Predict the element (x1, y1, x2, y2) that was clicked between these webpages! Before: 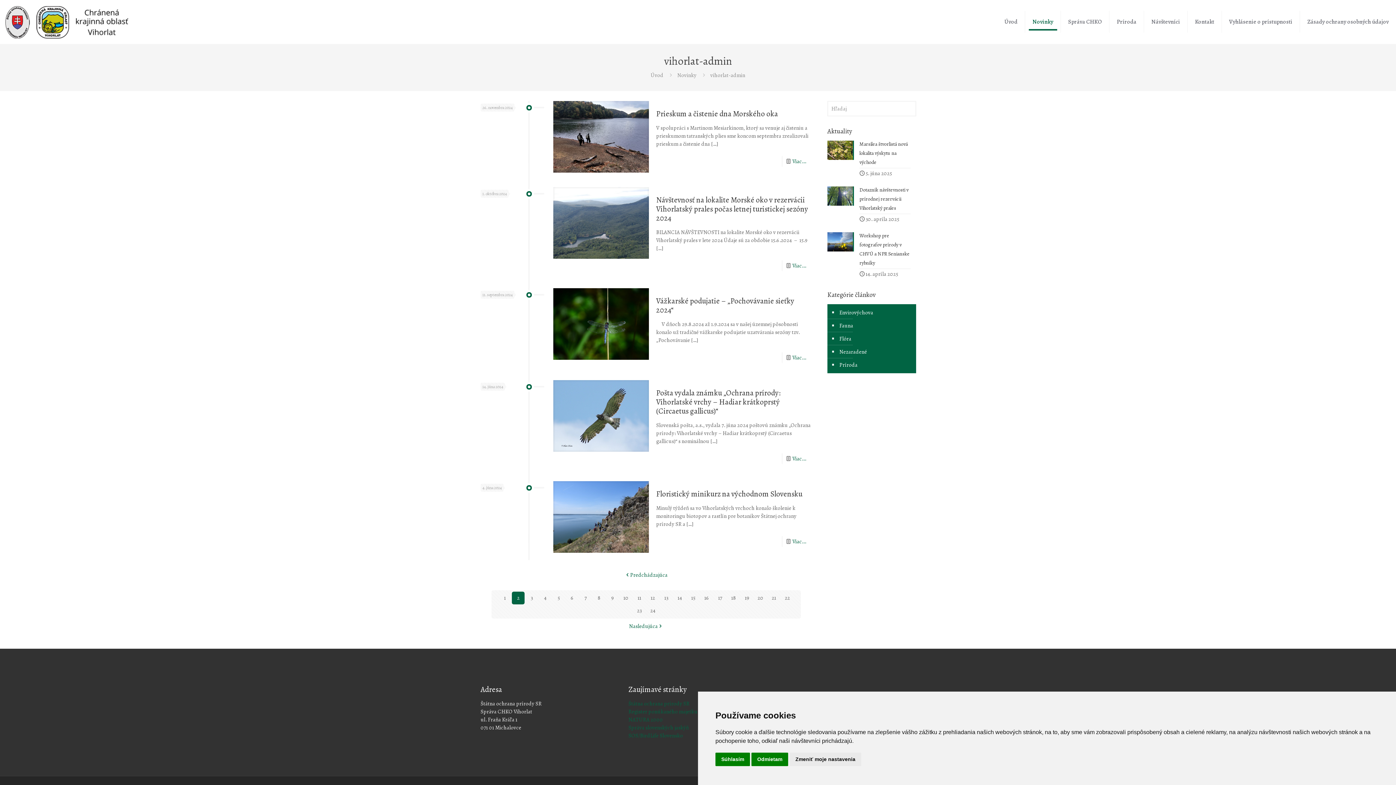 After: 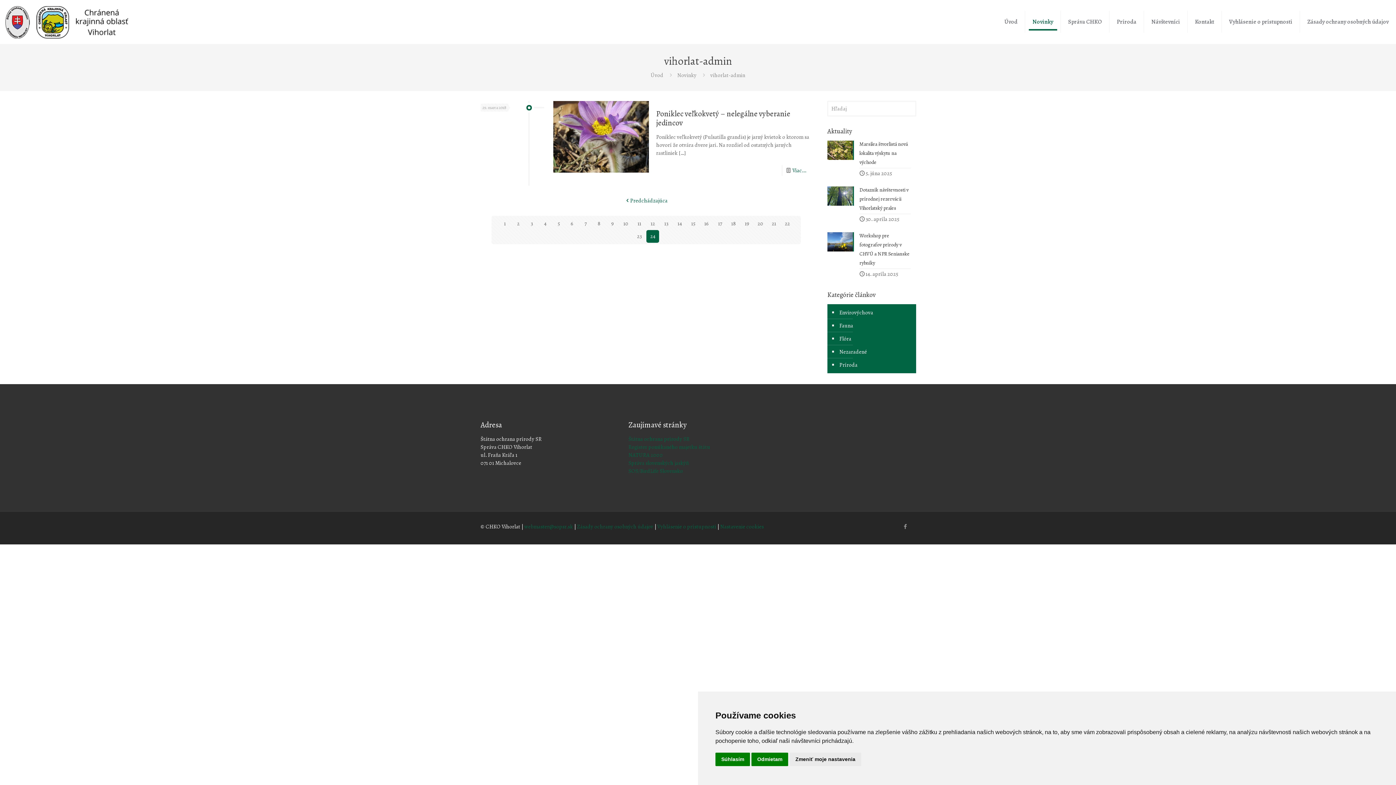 Action: label: 24 bbox: (646, 604, 659, 617)